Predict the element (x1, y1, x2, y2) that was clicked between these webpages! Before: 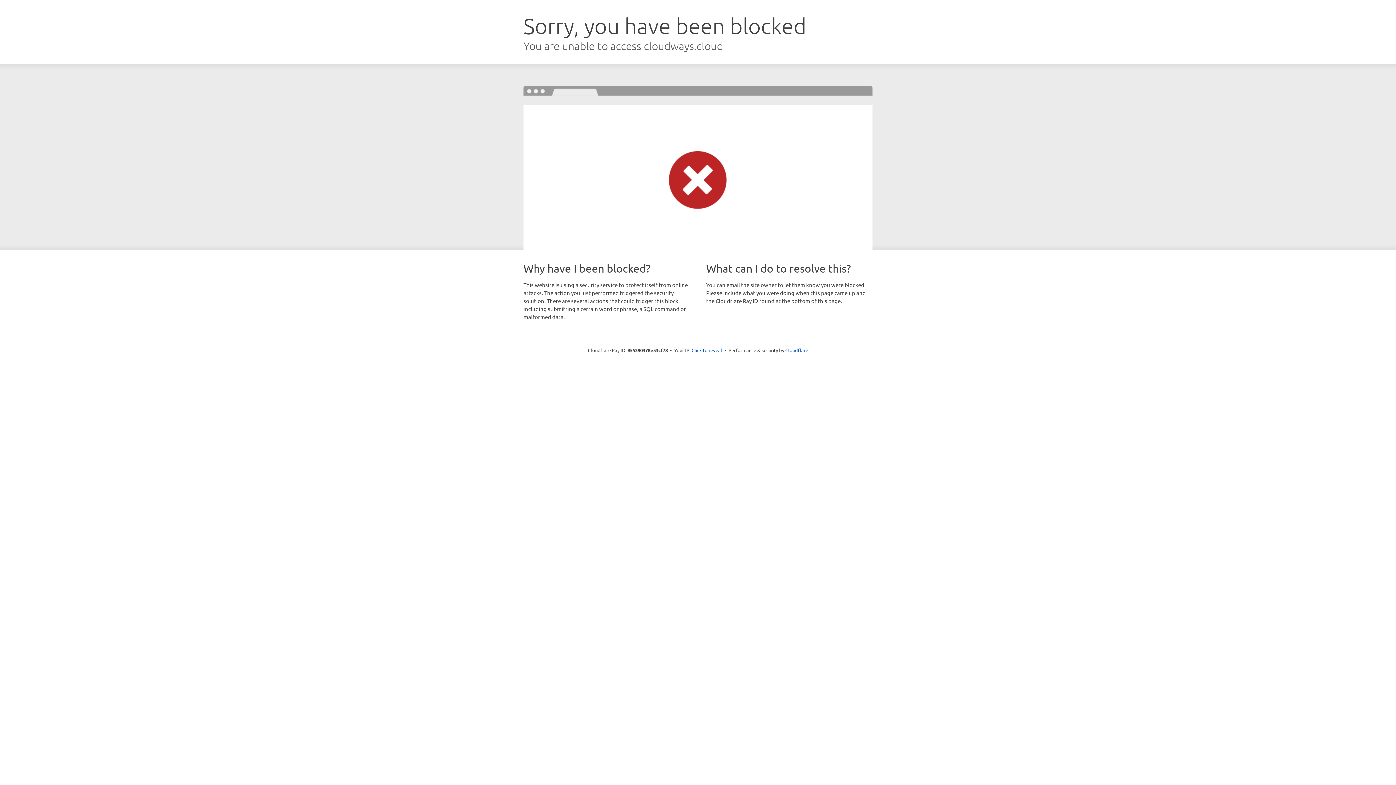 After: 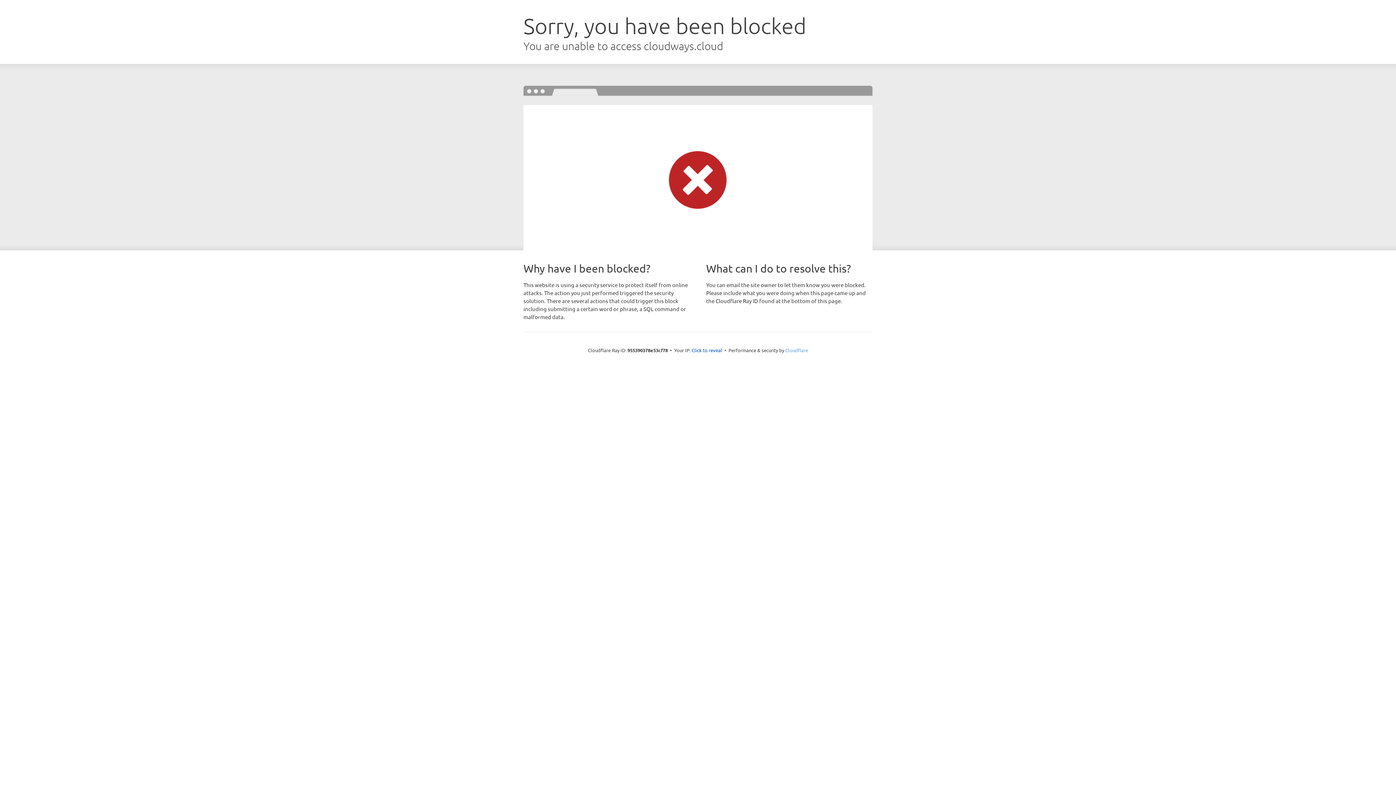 Action: label: Cloudflare bbox: (785, 347, 808, 353)